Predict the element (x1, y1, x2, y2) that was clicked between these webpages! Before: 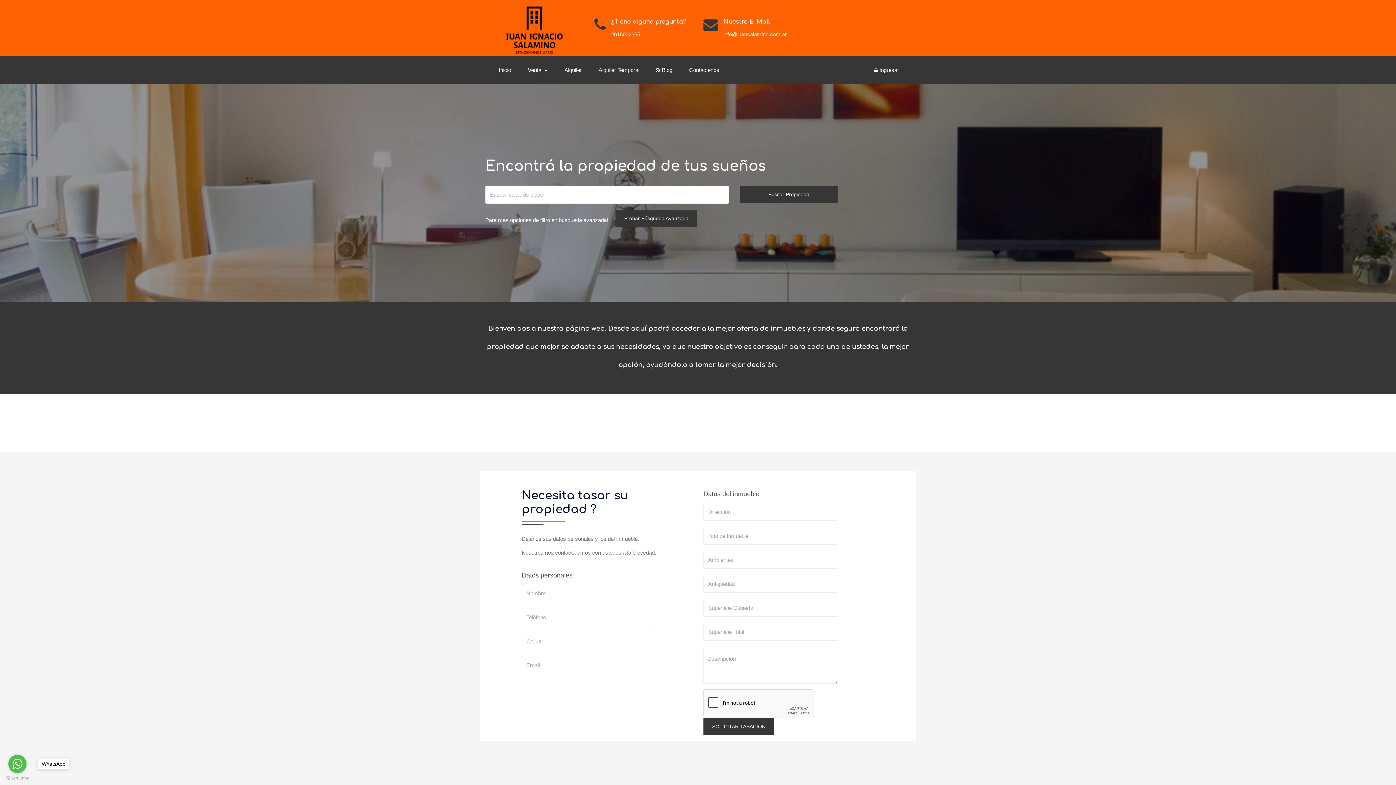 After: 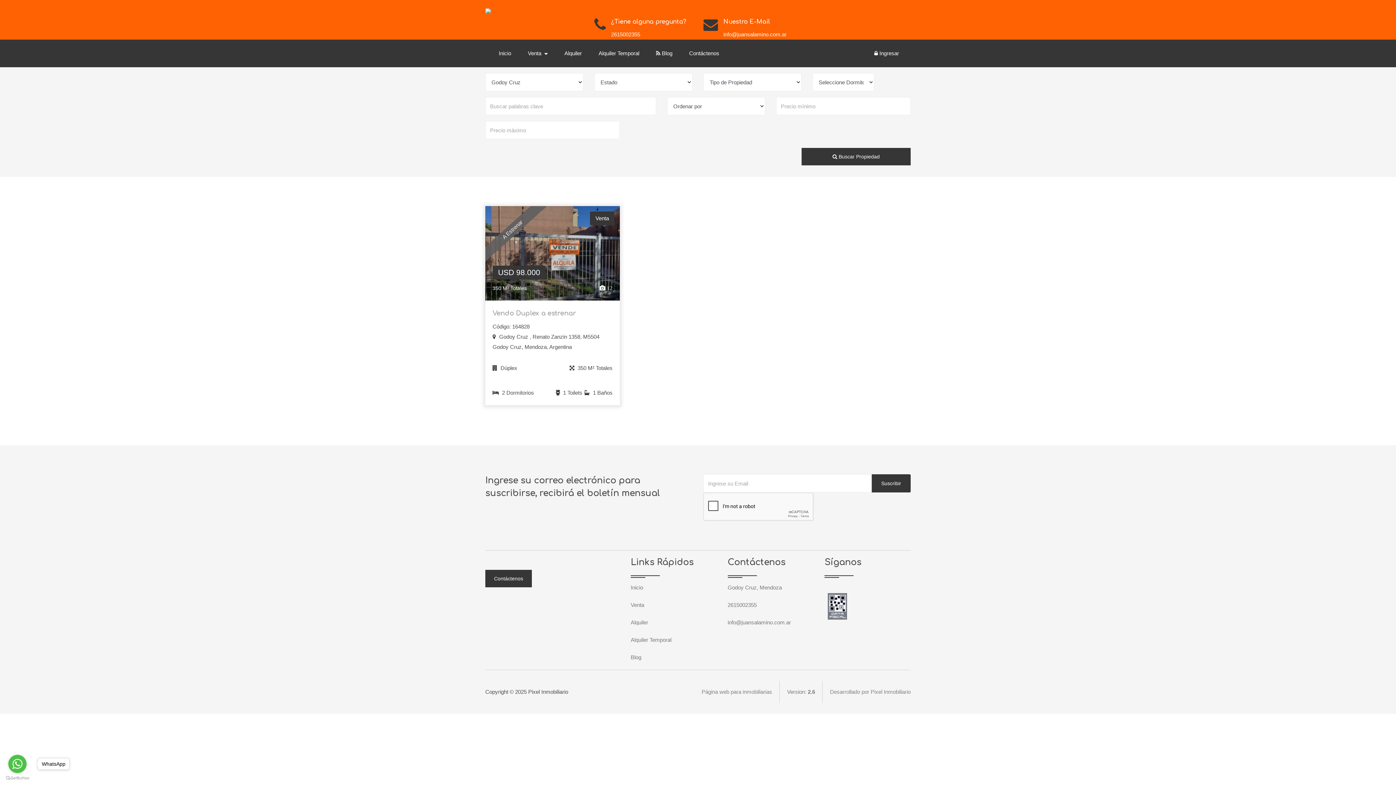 Action: bbox: (740, 185, 838, 203) label: Buscar Propiedad